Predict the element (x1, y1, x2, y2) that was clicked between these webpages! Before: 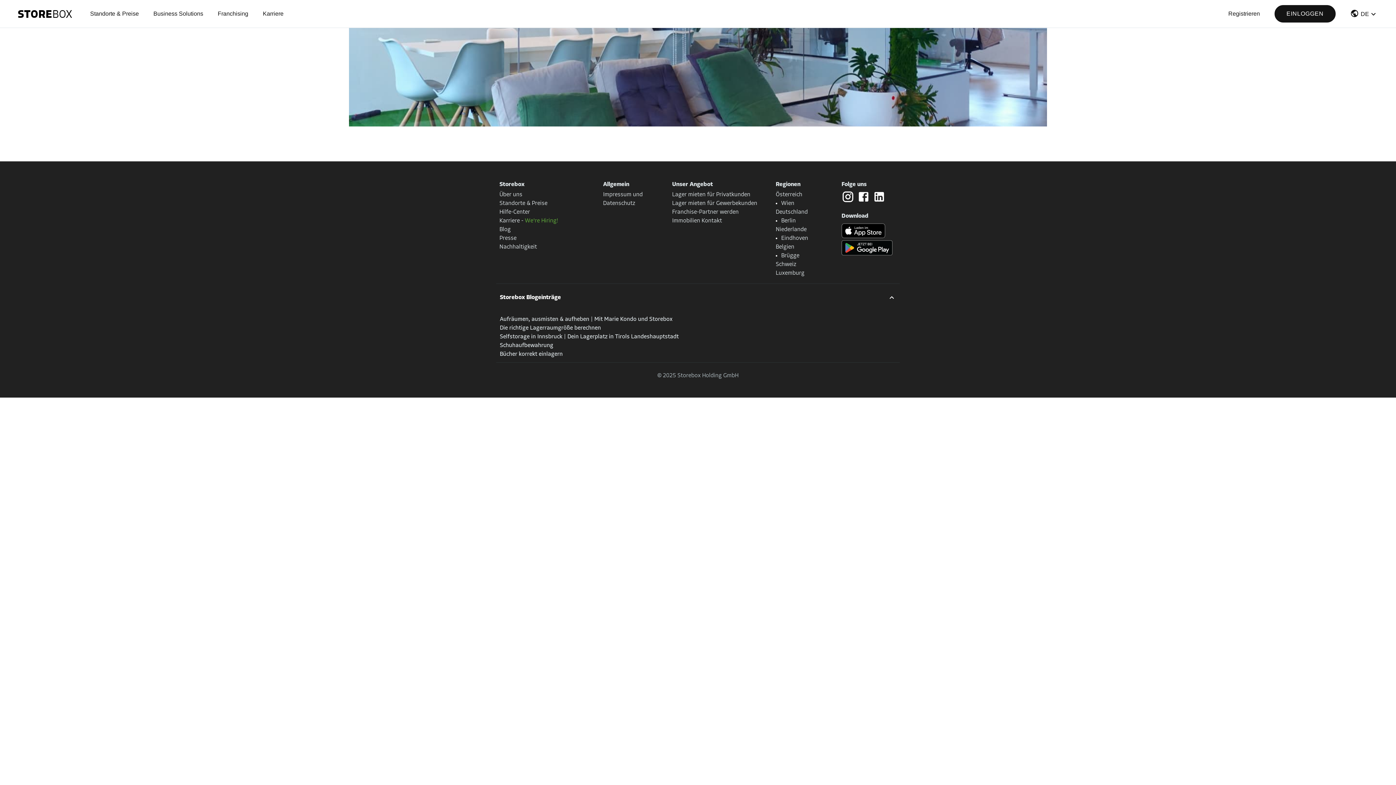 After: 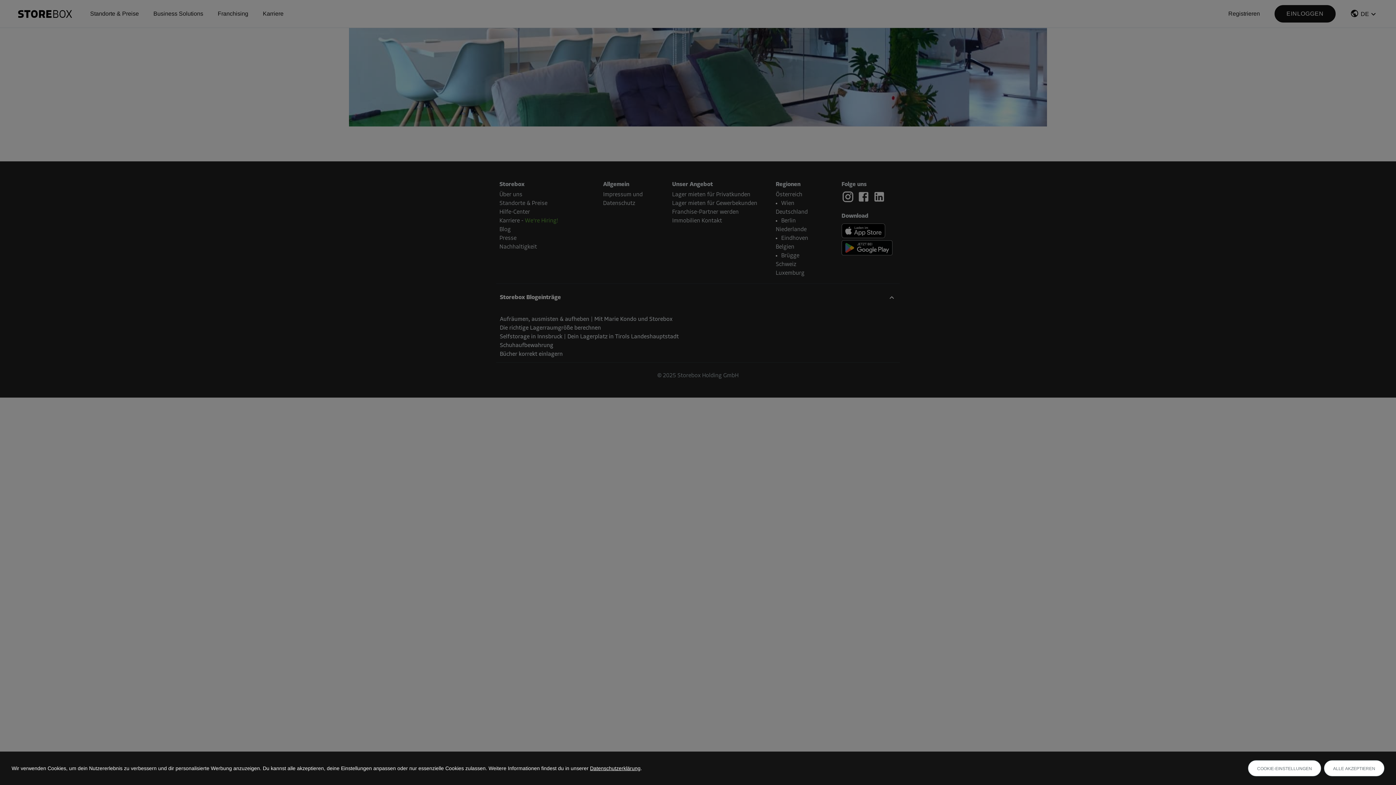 Action: label: Die richtige Lagerraumgröße berechnen bbox: (500, 325, 601, 331)